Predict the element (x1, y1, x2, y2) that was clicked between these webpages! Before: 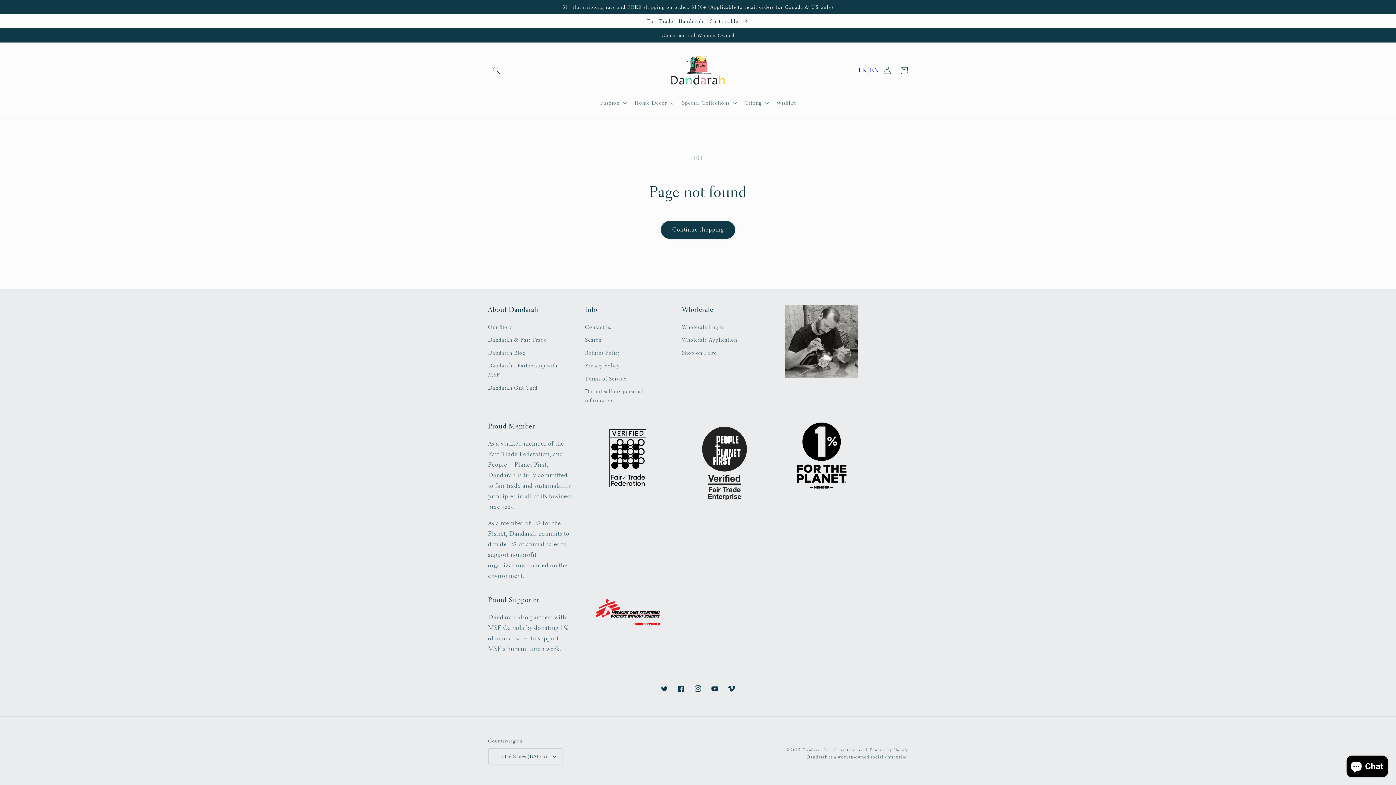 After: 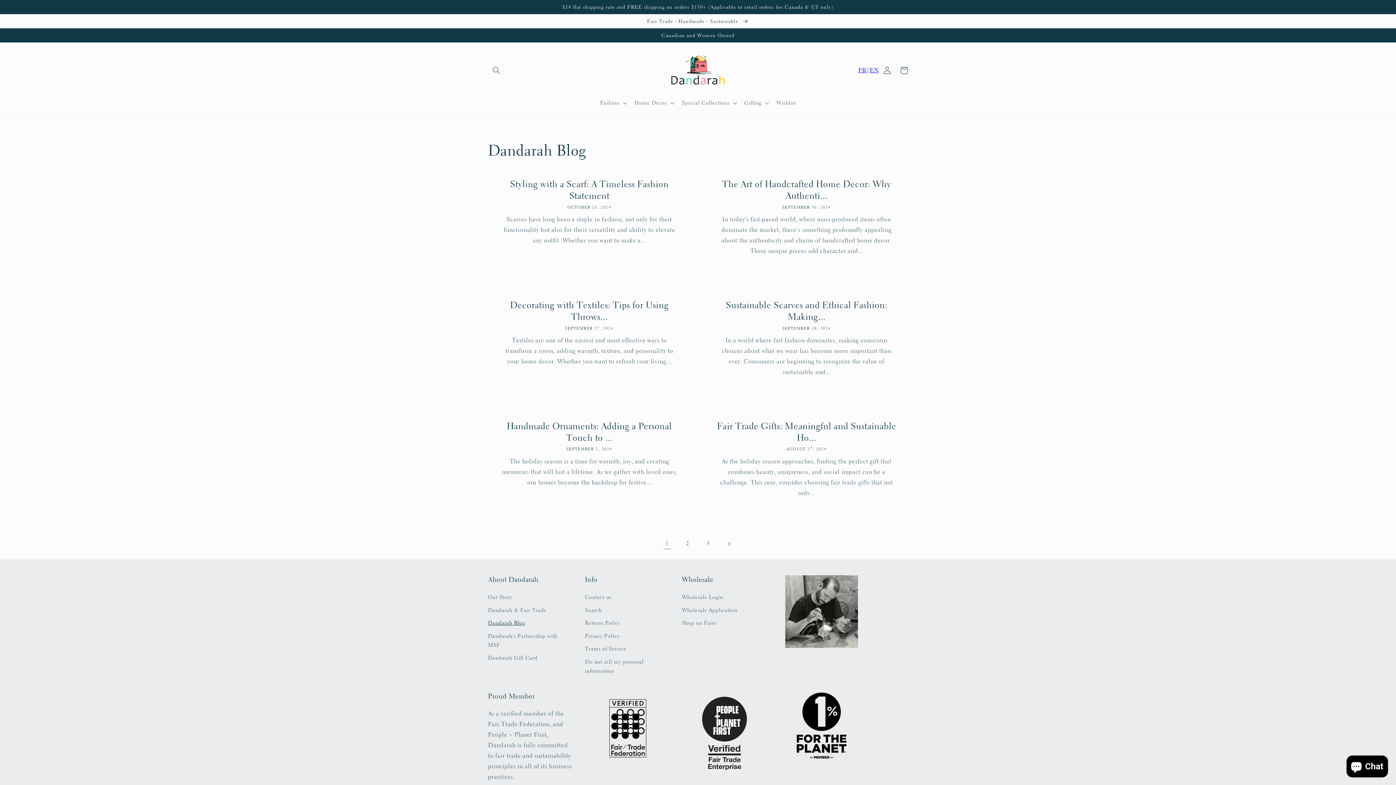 Action: label: Dandarah Blog bbox: (488, 346, 525, 359)